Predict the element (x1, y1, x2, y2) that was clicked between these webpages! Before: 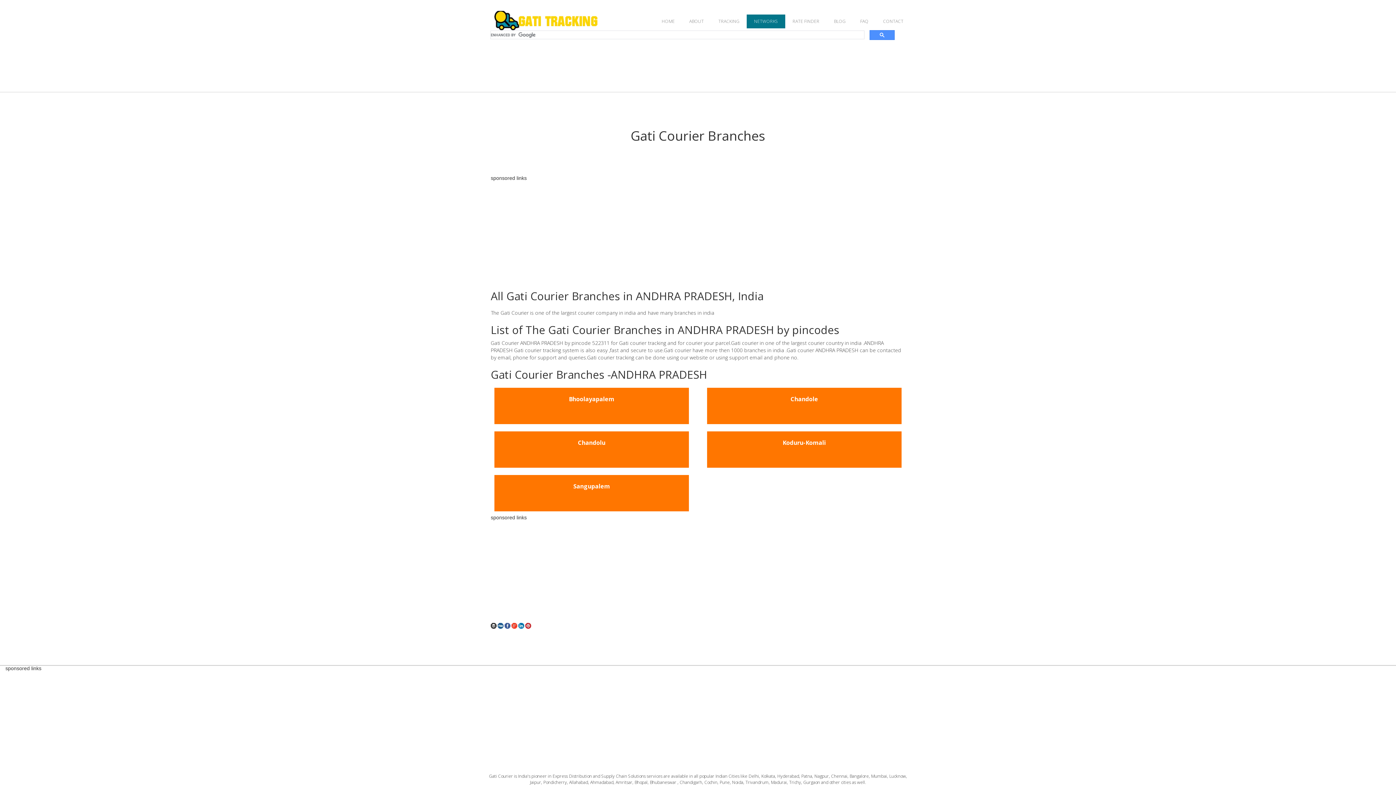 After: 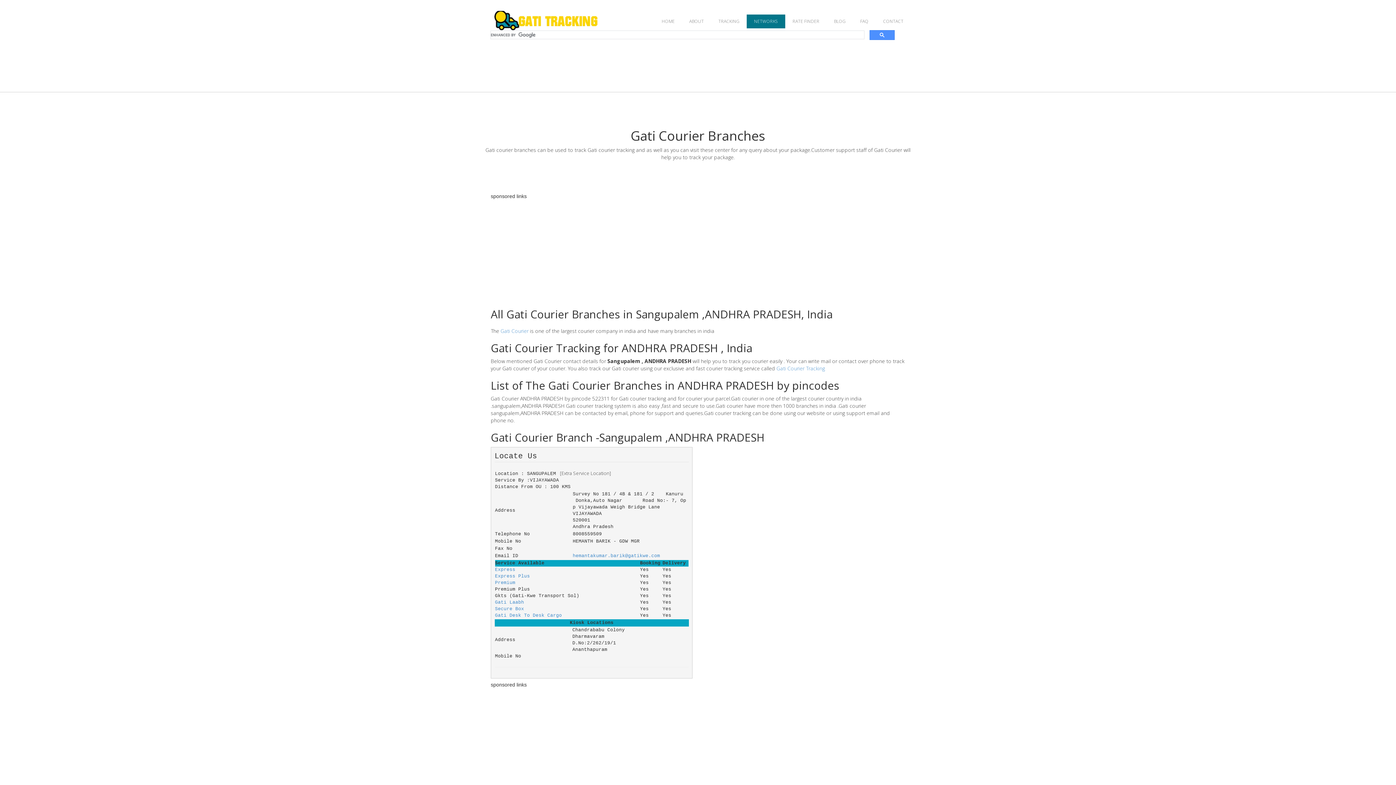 Action: bbox: (490, 475, 692, 511) label: Sangupalem